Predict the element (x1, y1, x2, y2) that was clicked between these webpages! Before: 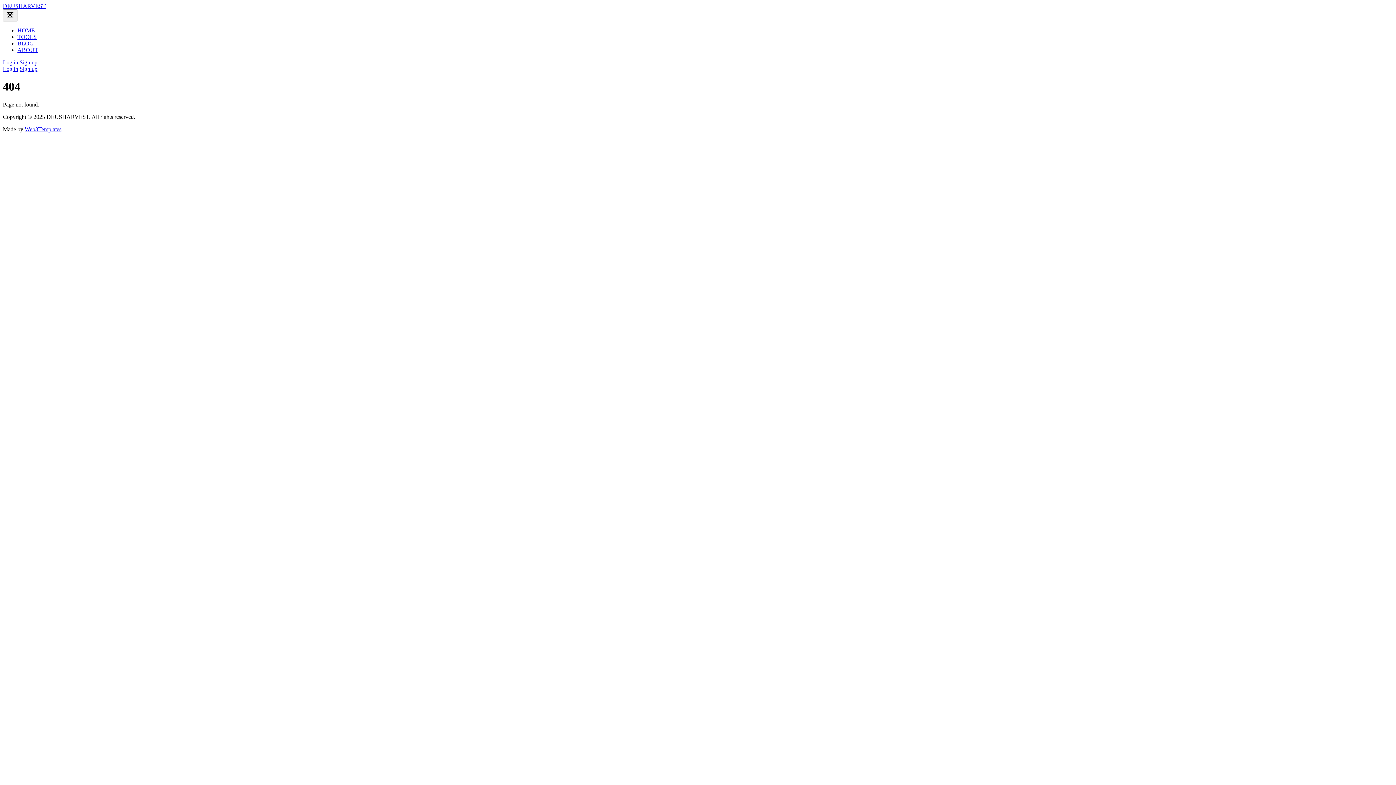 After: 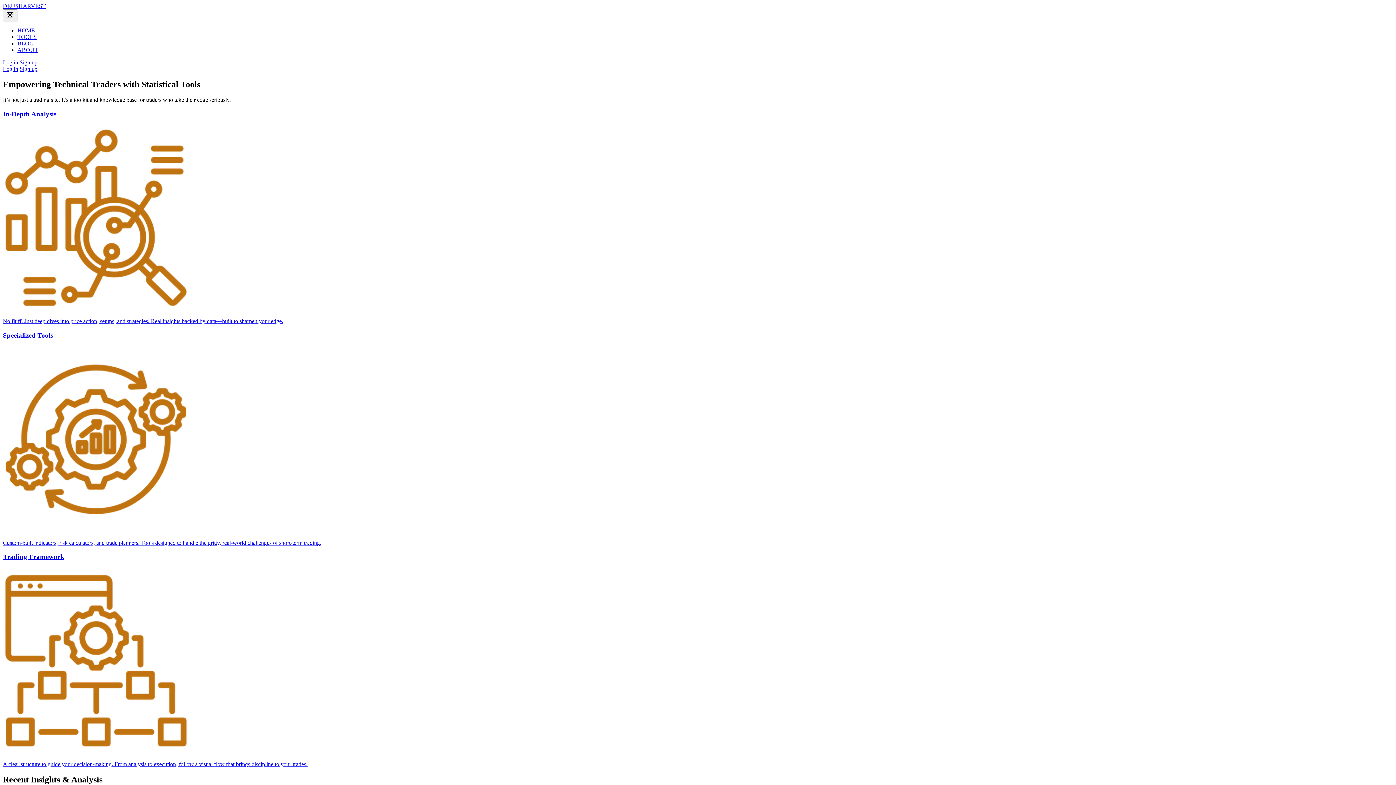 Action: bbox: (17, 27, 34, 33) label: HOME